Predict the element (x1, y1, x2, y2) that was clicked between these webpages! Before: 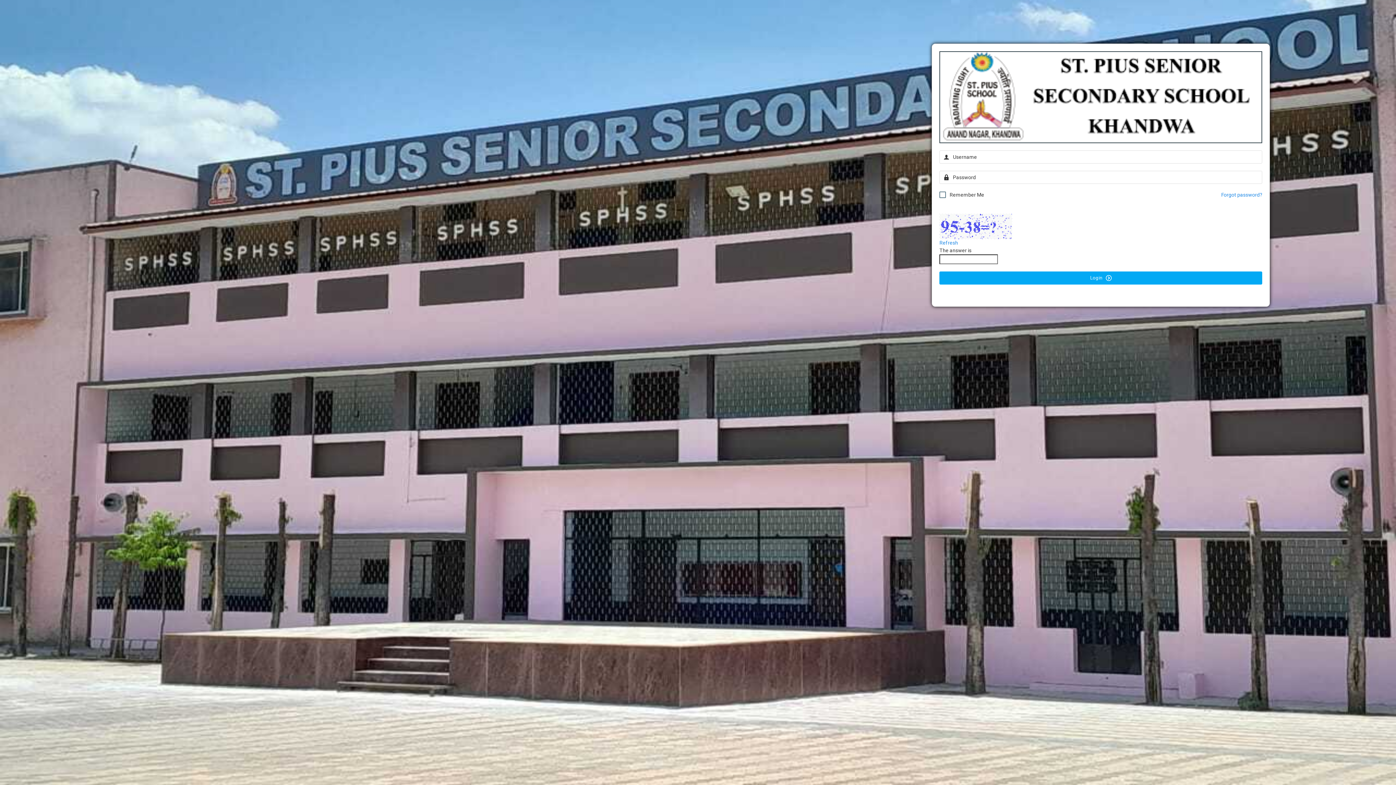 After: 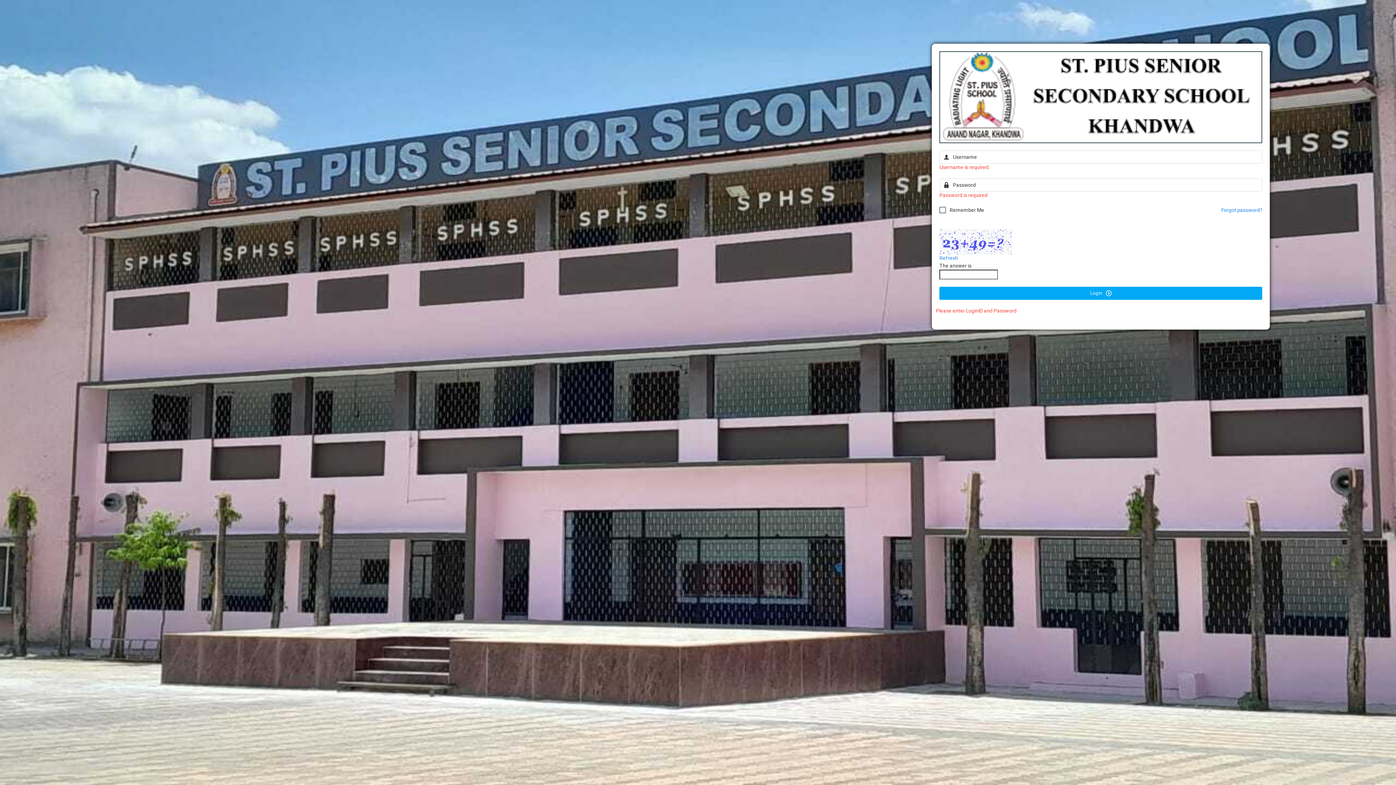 Action: bbox: (939, 271, 1262, 284) label: Login 